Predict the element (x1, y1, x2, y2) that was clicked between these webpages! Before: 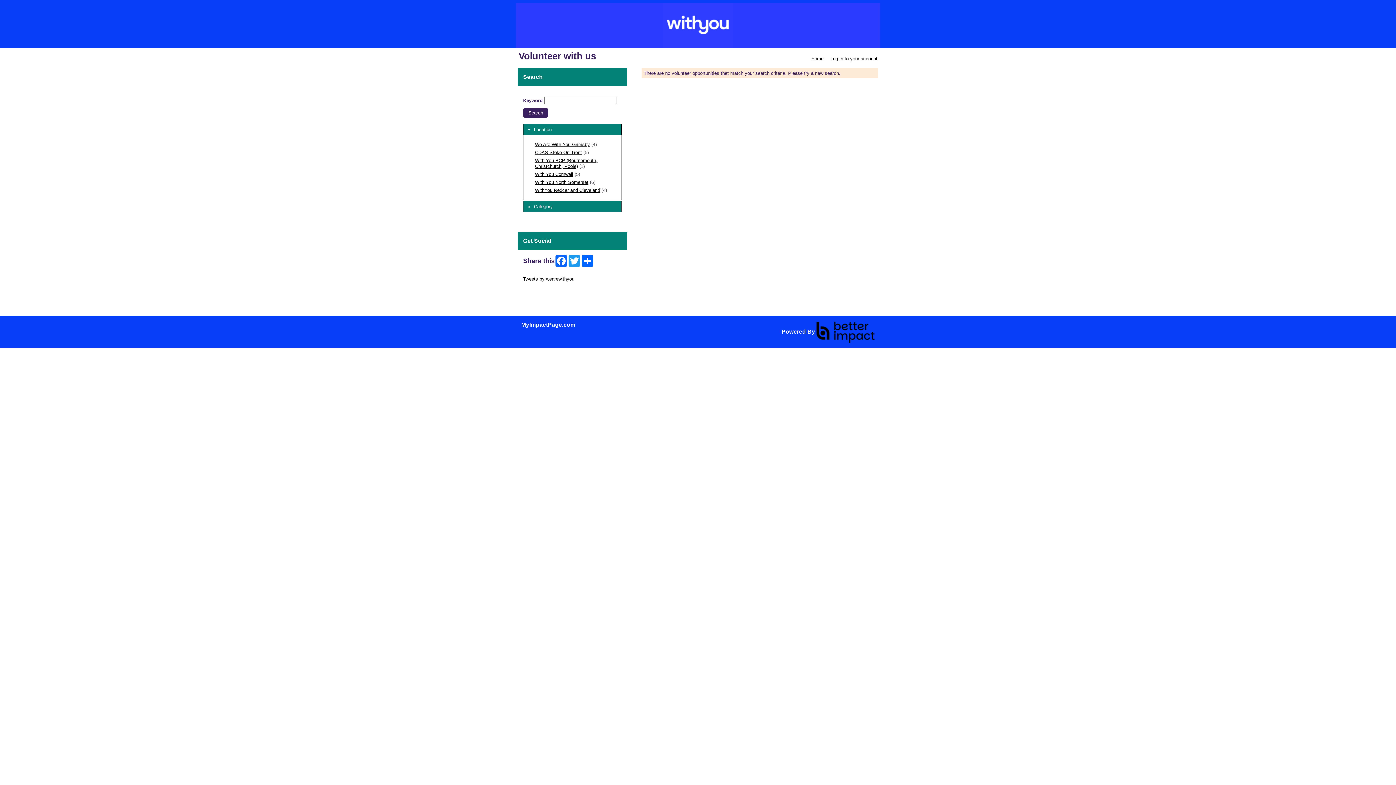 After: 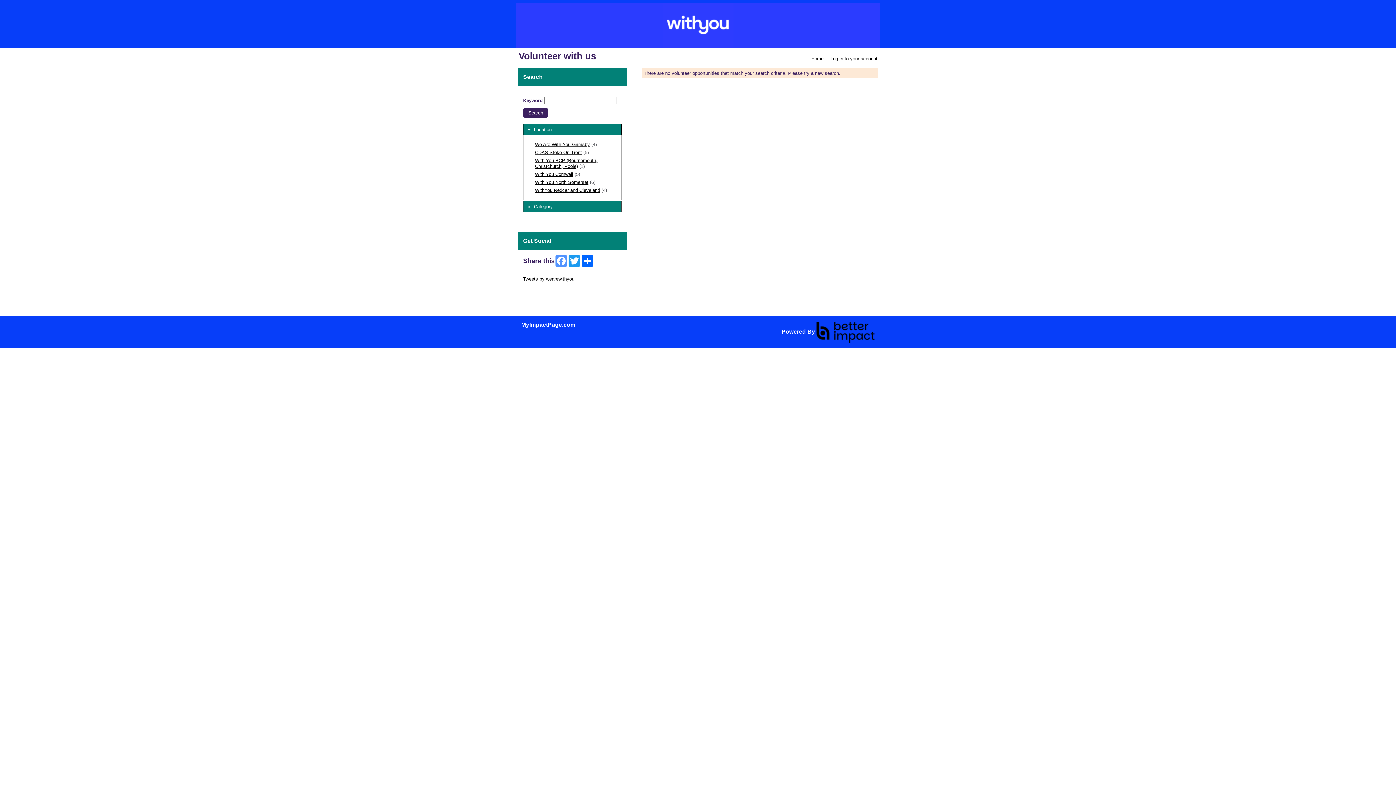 Action: bbox: (554, 255, 568, 266) label: Facebook